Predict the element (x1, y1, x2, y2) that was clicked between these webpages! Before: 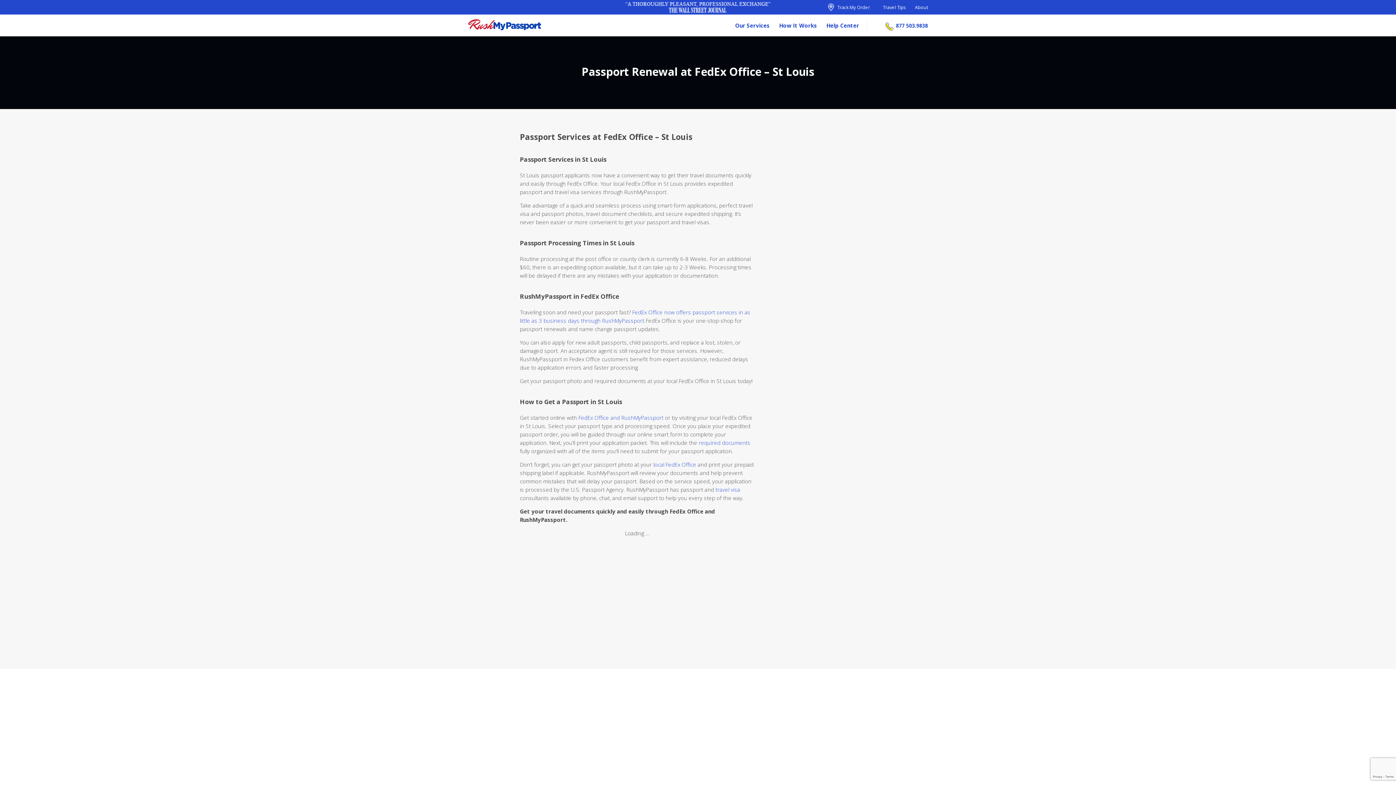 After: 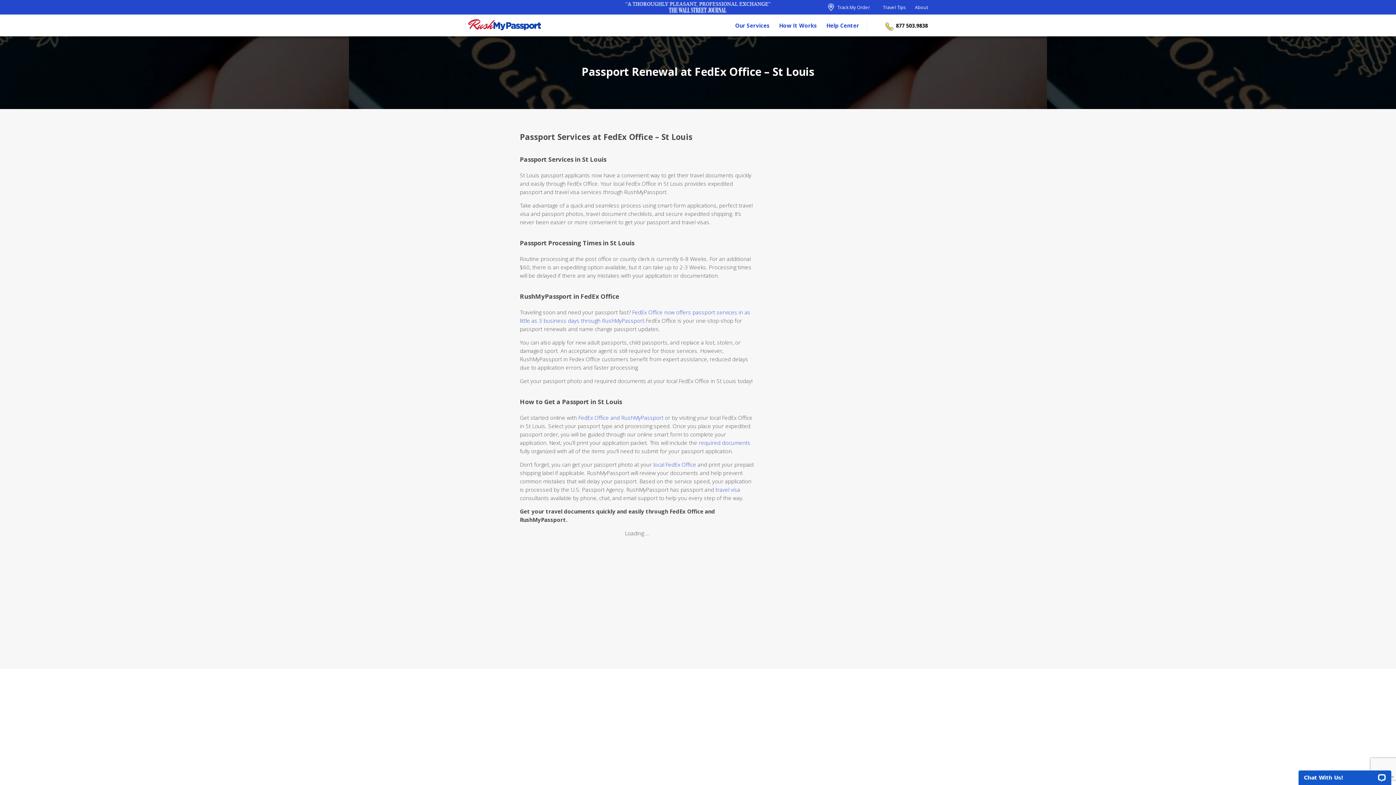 Action: bbox: (896, 22, 928, 29) label: 877 503.9838